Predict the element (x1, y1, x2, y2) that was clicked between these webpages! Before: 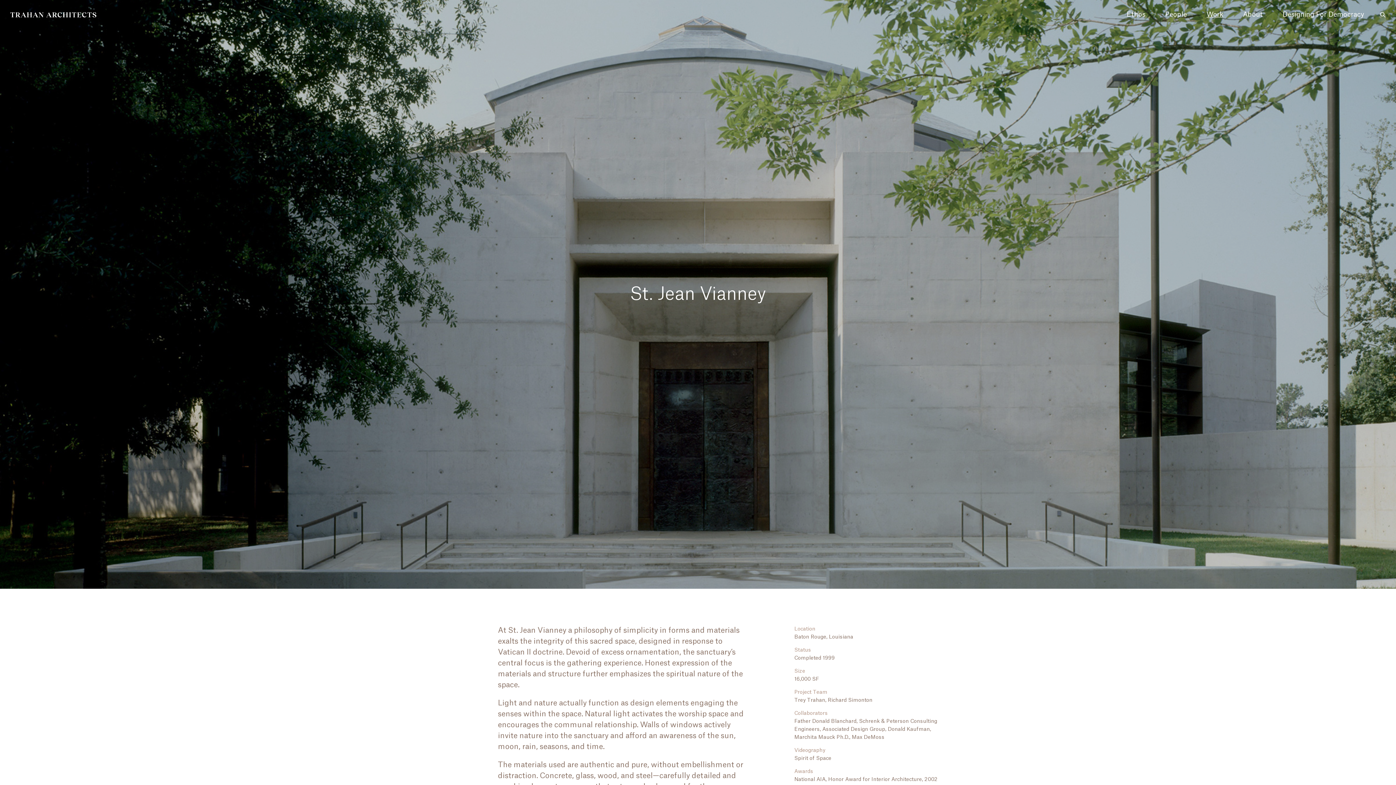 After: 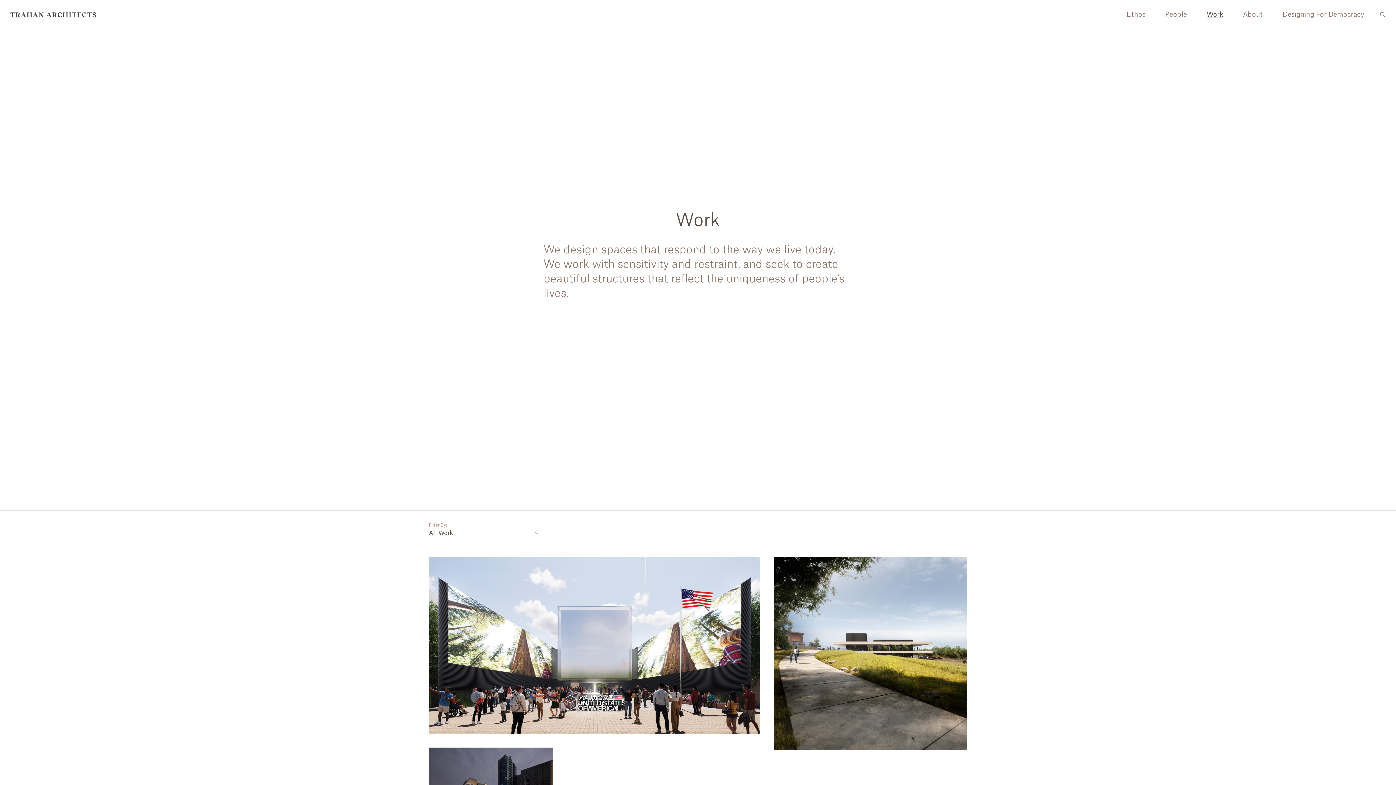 Action: label: Work bbox: (1206, 11, 1223, 17)